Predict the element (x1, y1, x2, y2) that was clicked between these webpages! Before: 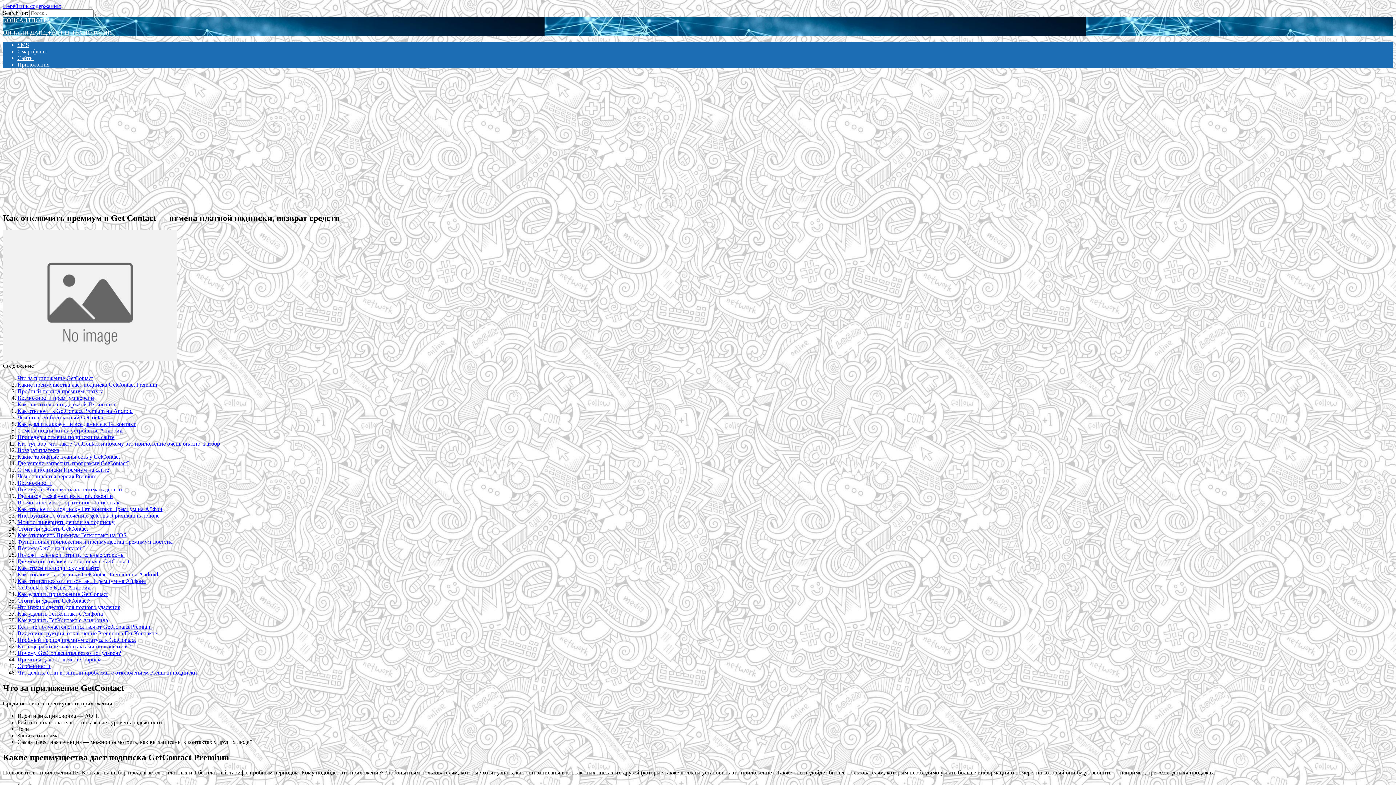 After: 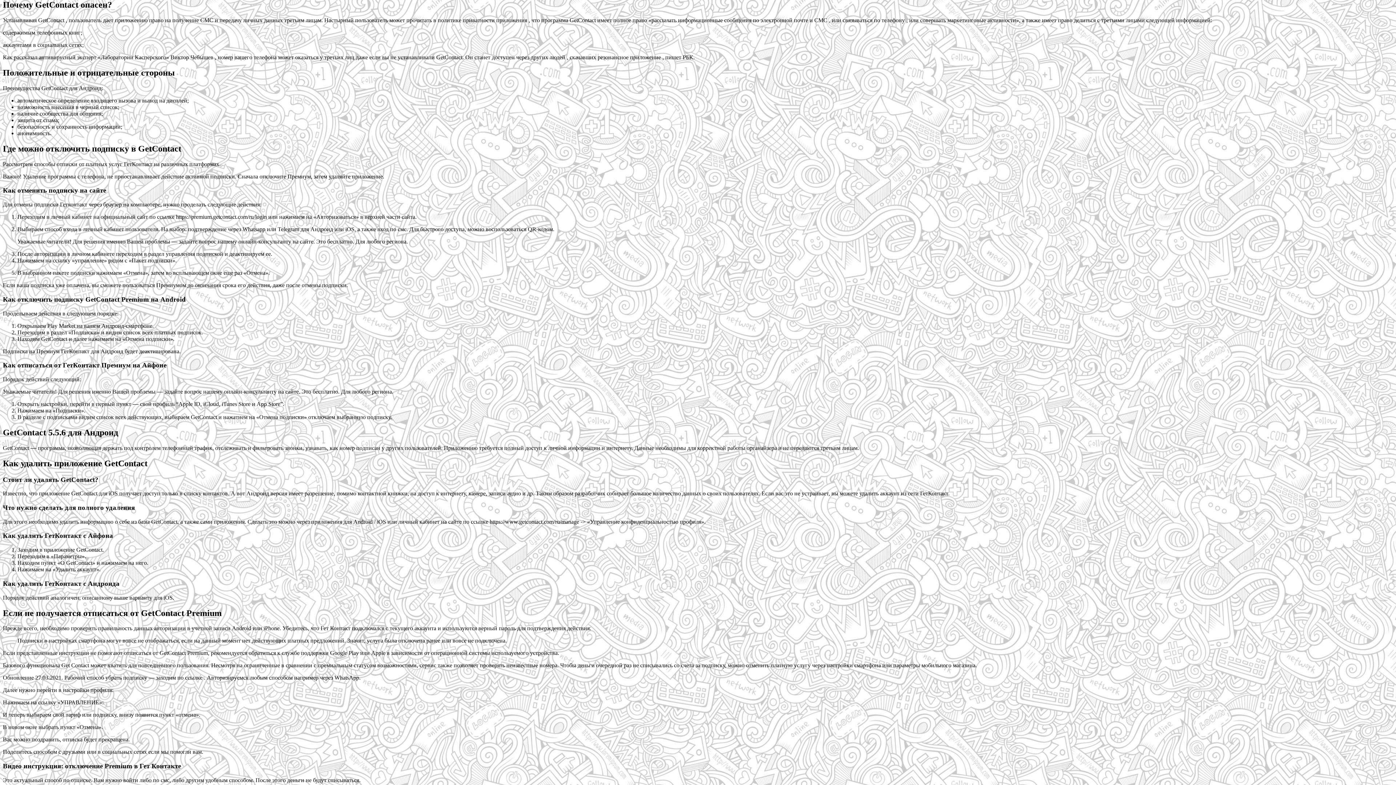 Action: label: Почему GetContact опасен? bbox: (17, 545, 85, 551)